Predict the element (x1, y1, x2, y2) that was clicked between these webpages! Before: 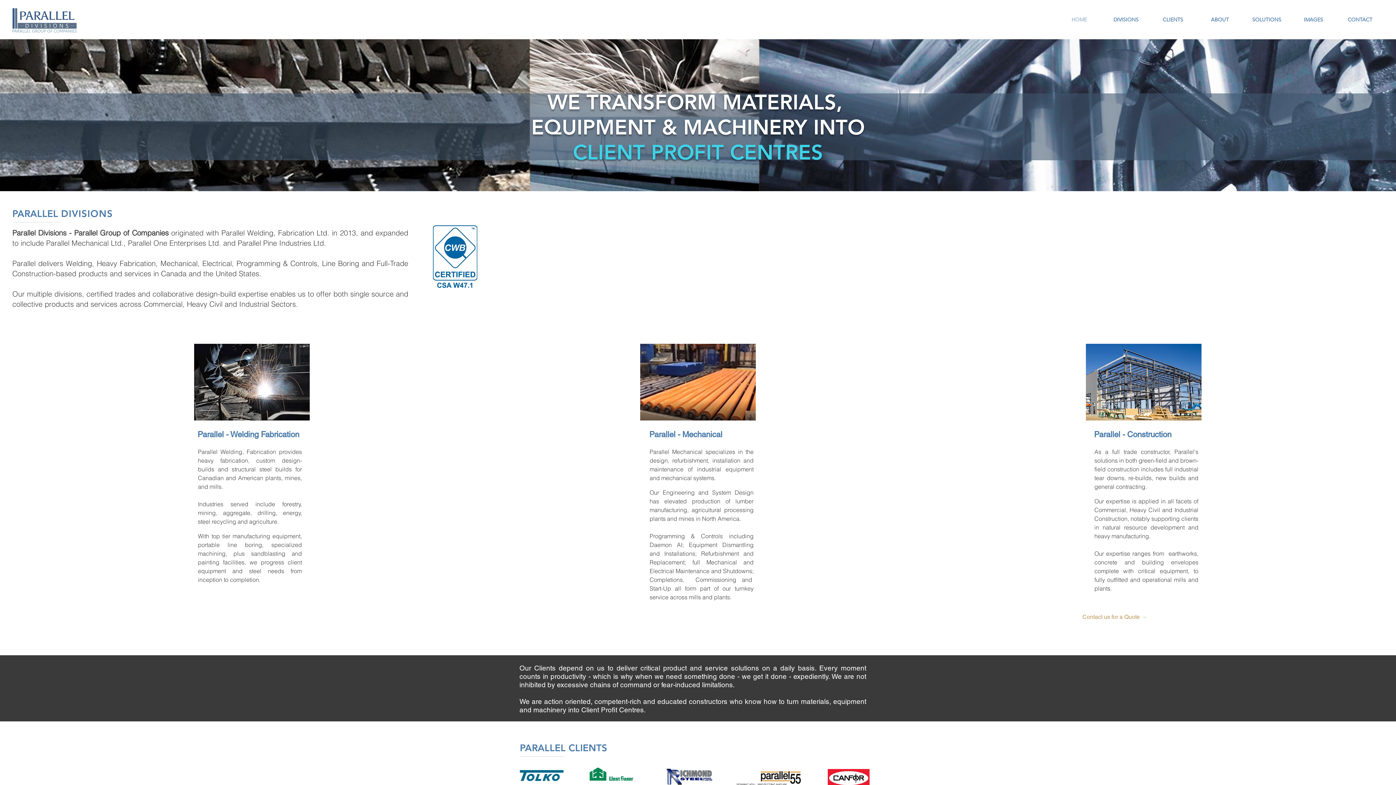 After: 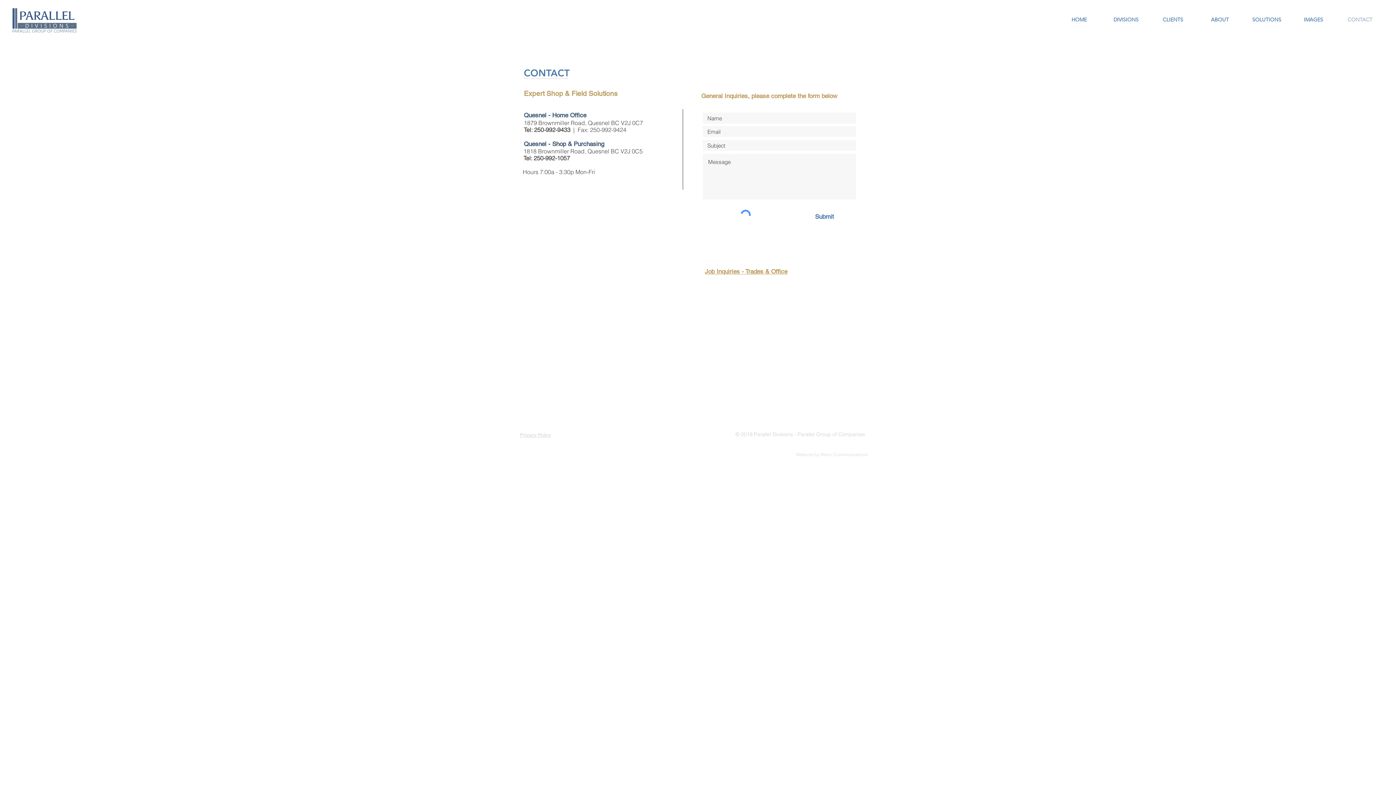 Action: label: Contact us for a Quote  → bbox: (1082, 610, 1203, 624)